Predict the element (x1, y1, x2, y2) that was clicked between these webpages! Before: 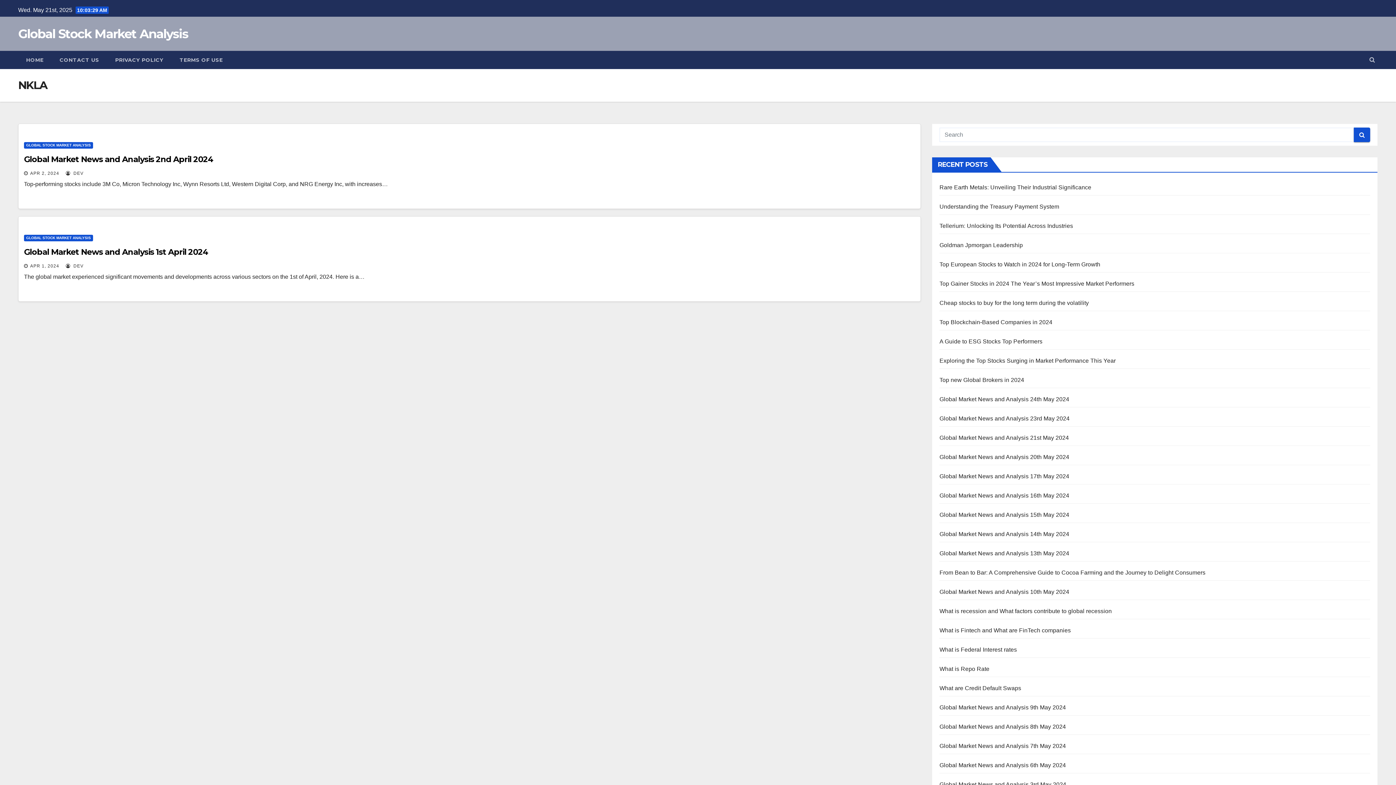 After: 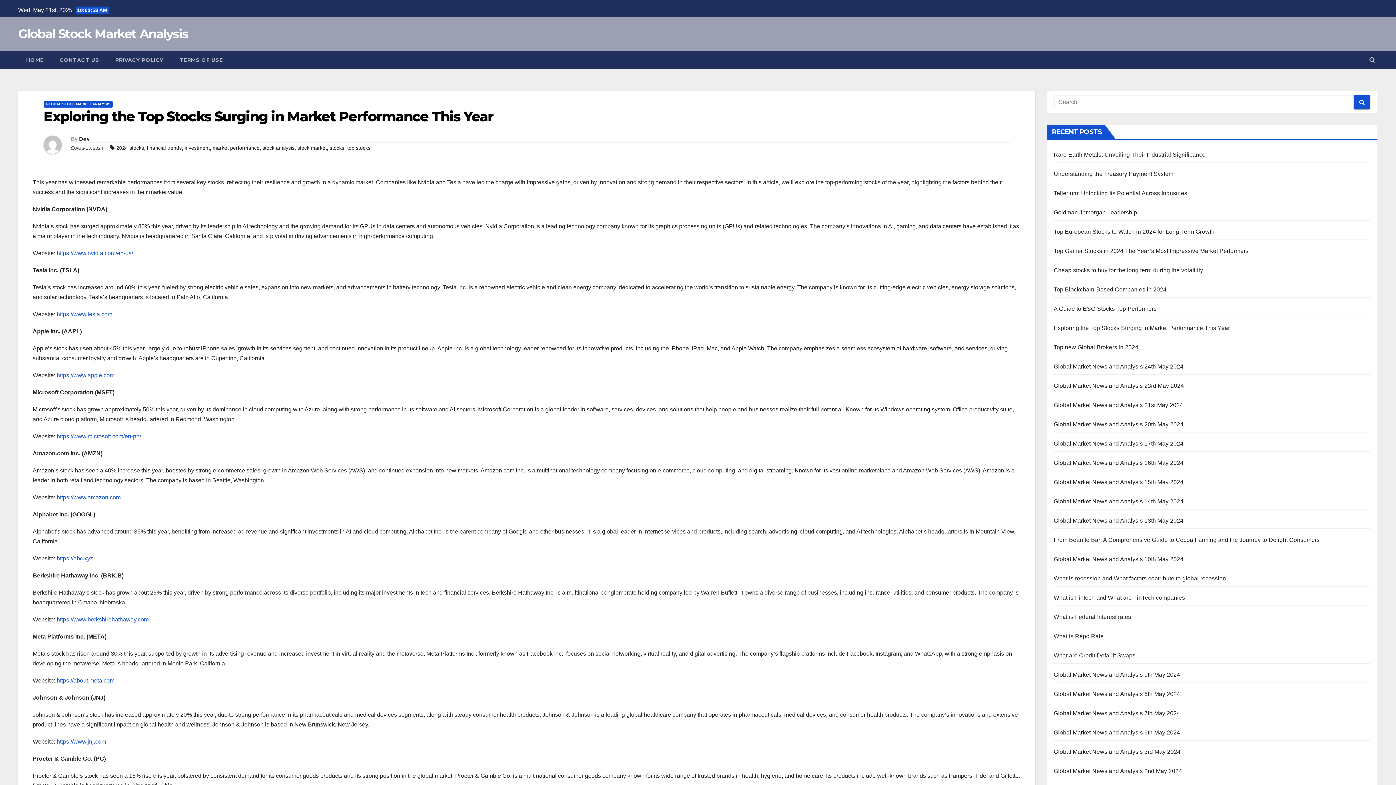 Action: bbox: (939, 357, 1116, 364) label: Exploring the Top Stocks Surging in Market Performance This Year